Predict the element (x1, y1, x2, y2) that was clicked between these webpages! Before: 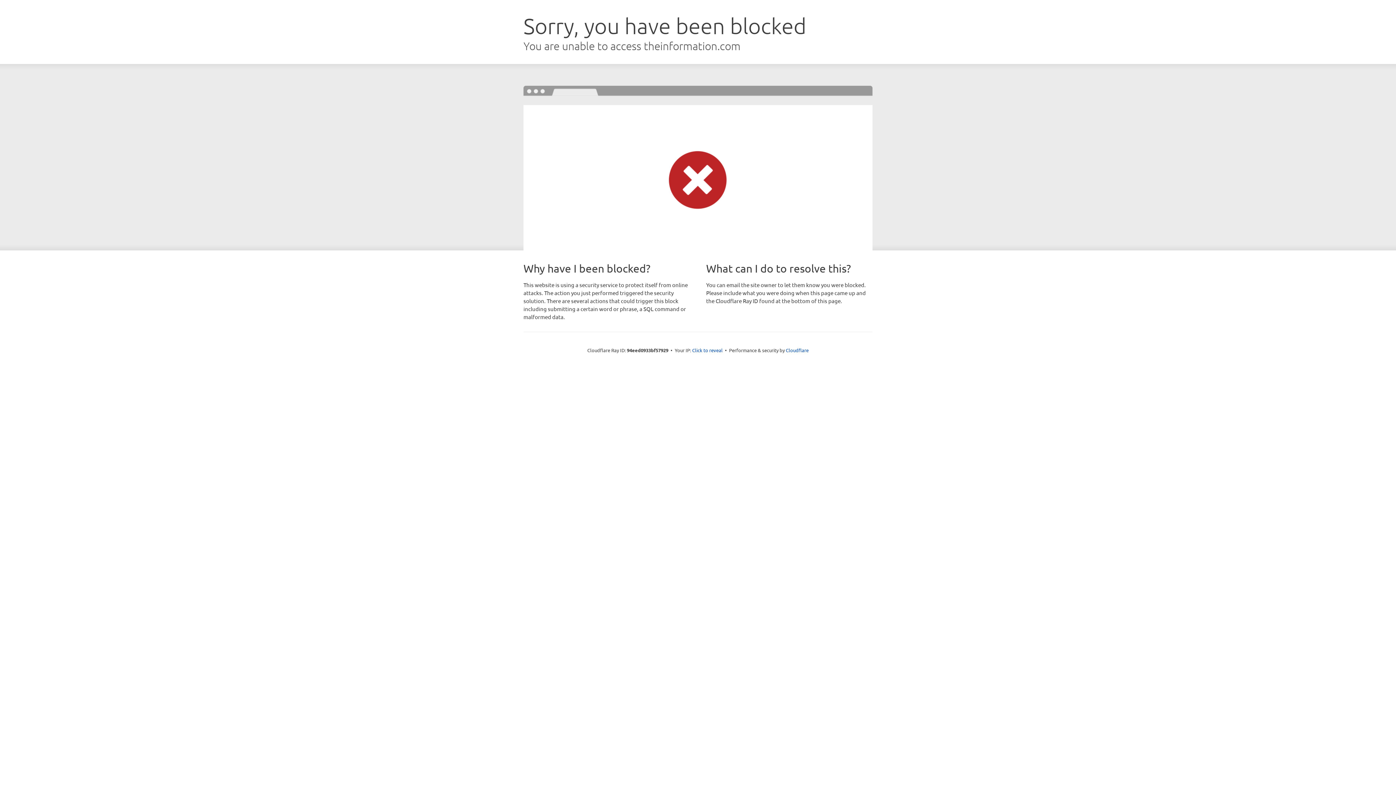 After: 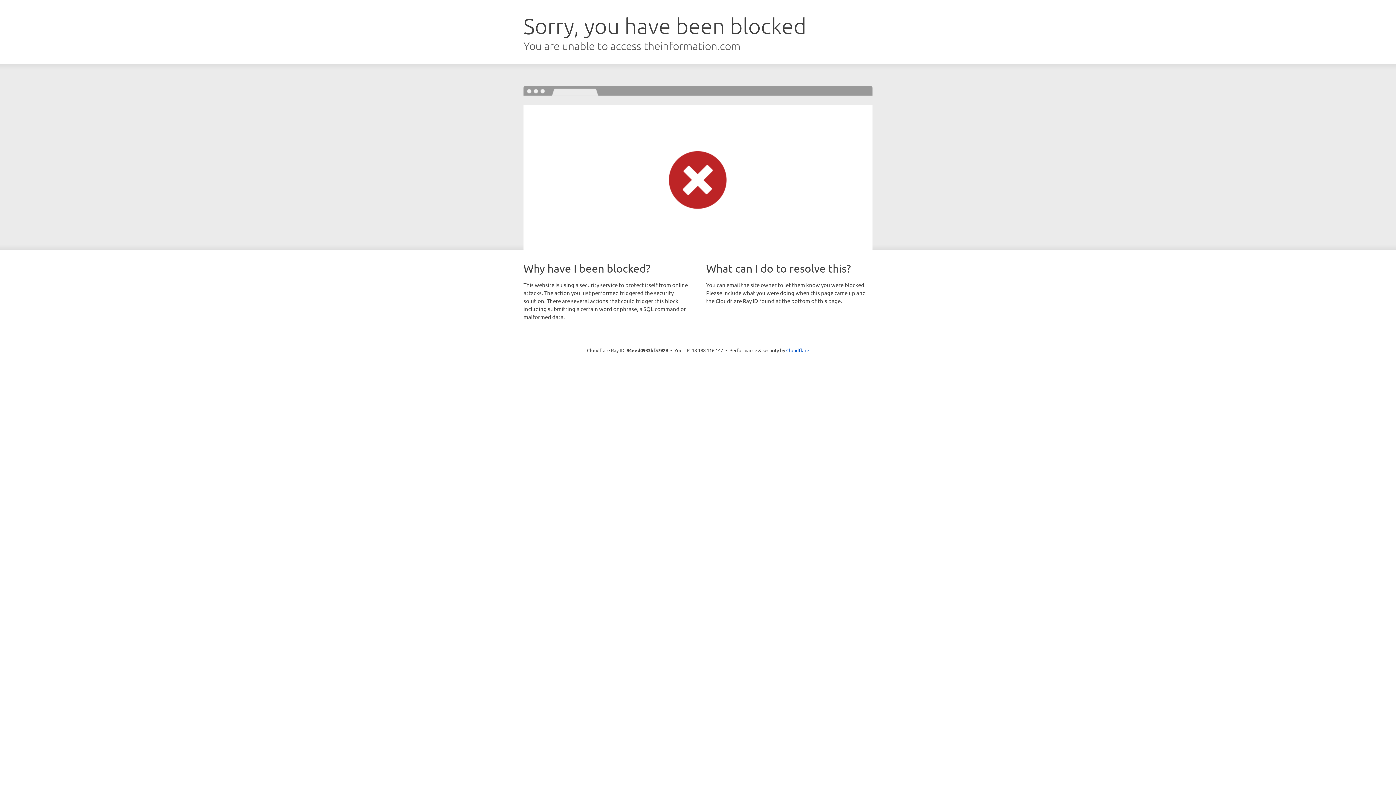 Action: bbox: (692, 346, 722, 353) label: Click to reveal